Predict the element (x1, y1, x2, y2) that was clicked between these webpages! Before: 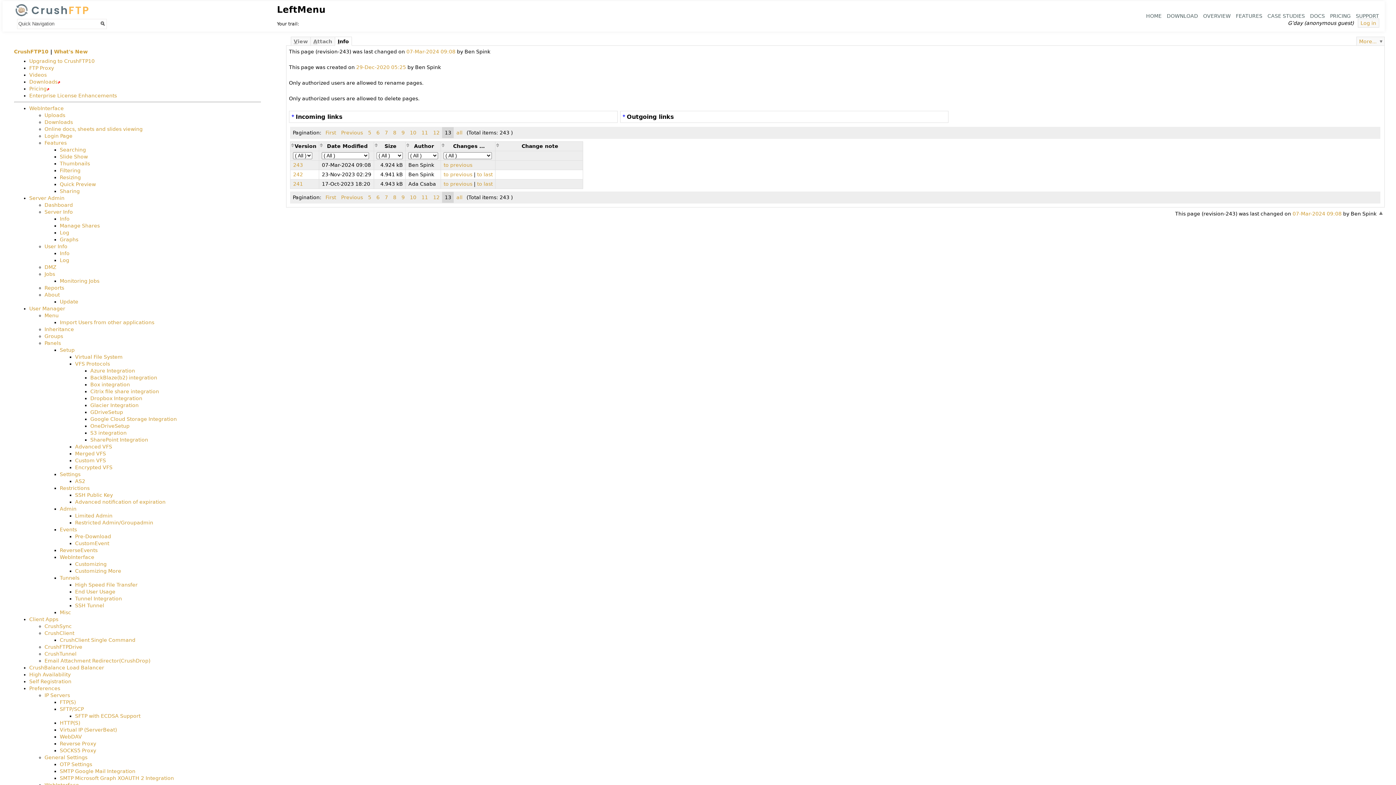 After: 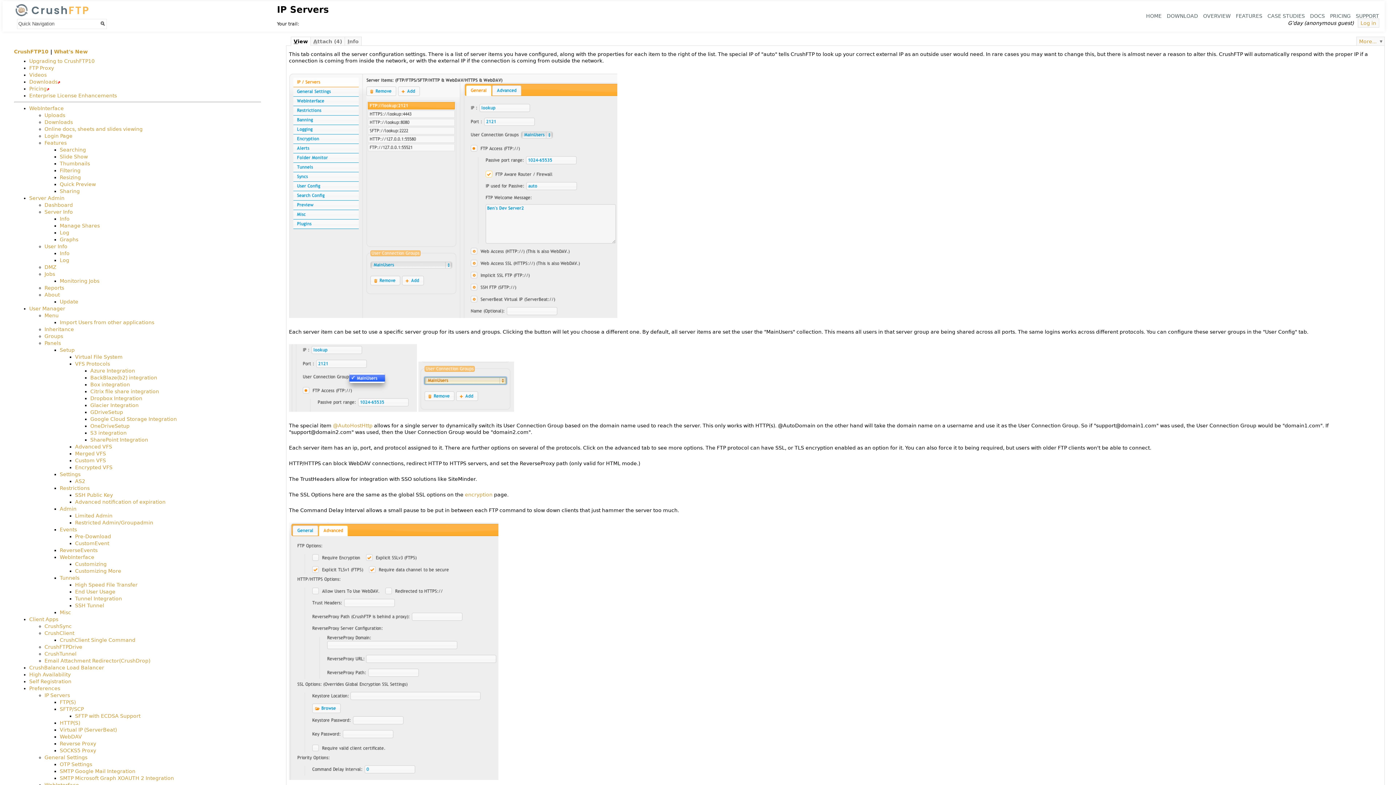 Action: label: IP Servers bbox: (44, 692, 70, 698)